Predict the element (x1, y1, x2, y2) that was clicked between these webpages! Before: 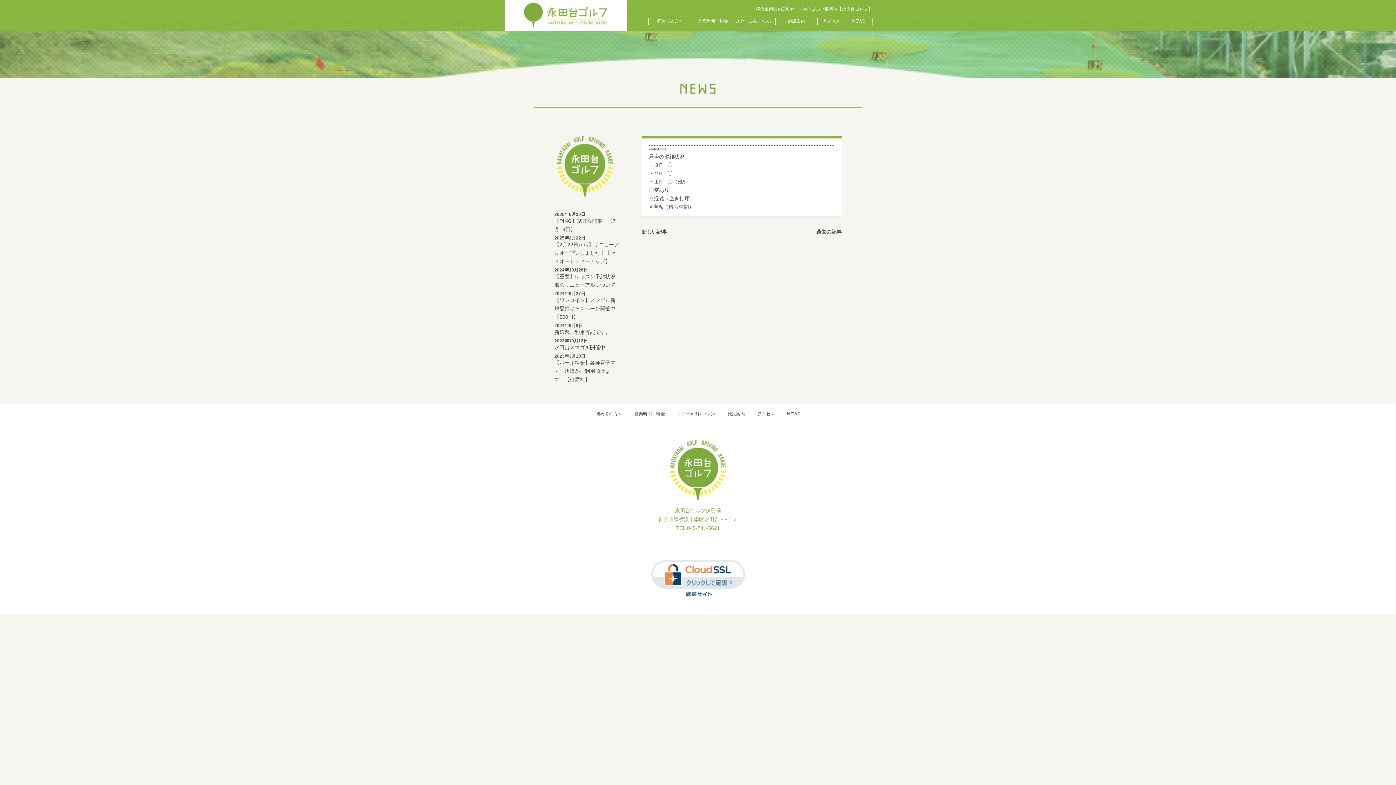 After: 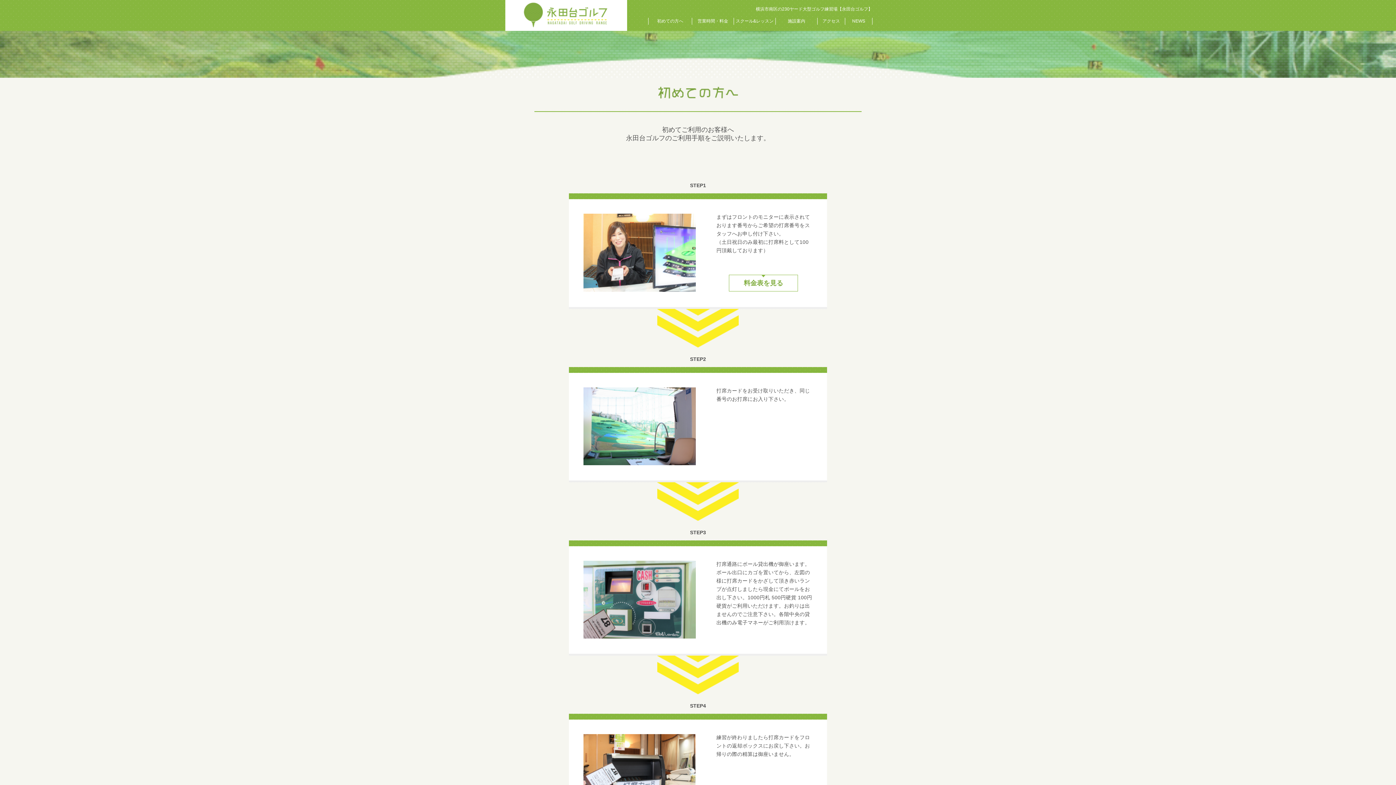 Action: label: 初めての方へ bbox: (648, 17, 692, 24)